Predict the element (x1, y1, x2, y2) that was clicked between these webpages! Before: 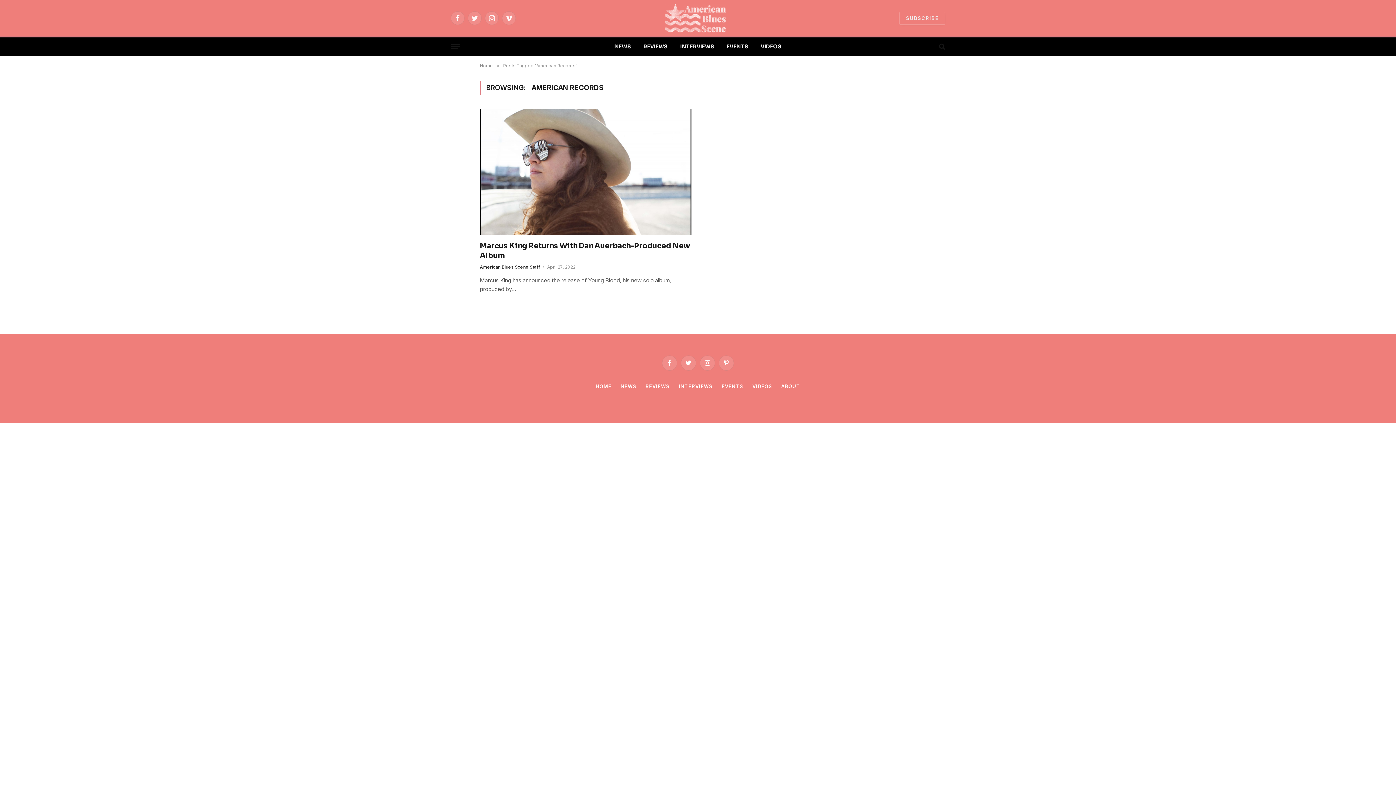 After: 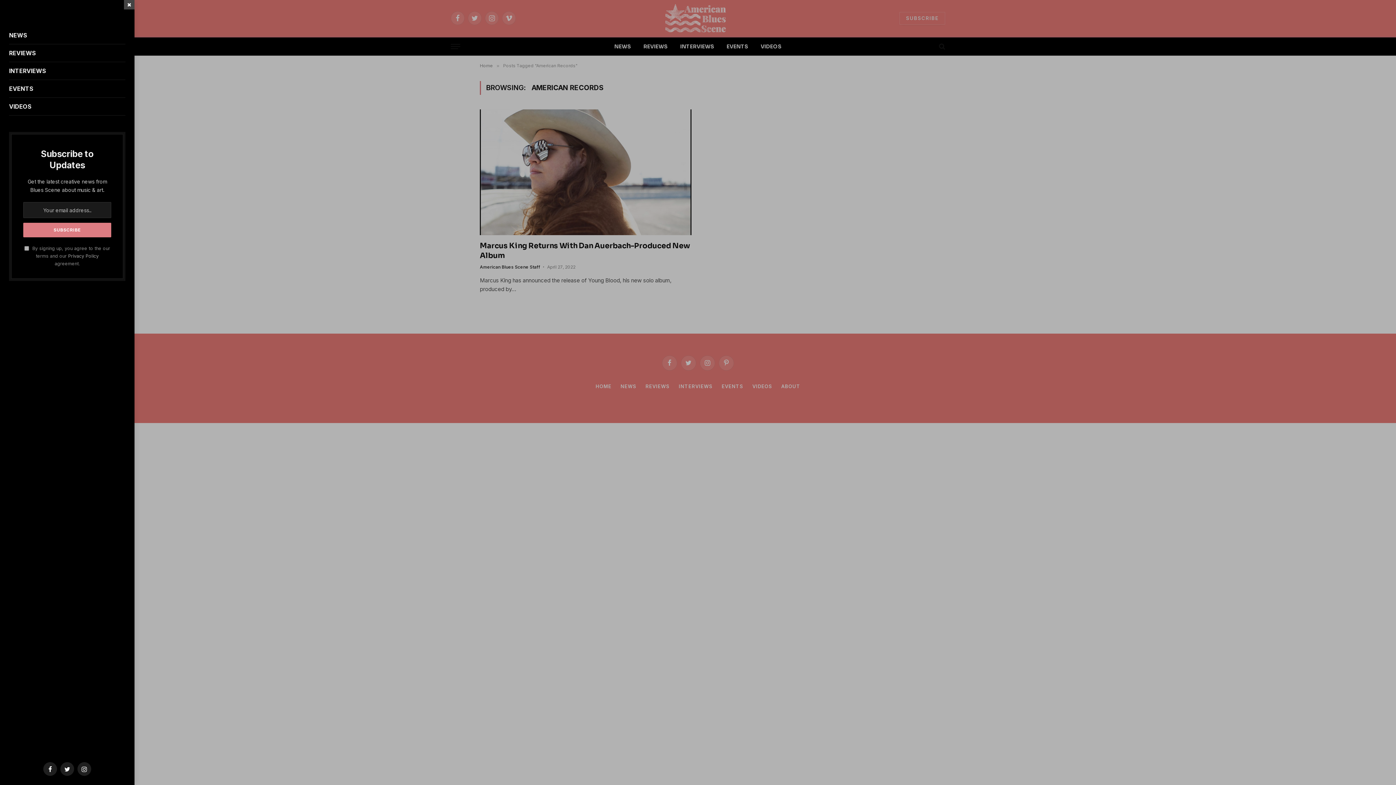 Action: label: Menu bbox: (450, 38, 460, 54)